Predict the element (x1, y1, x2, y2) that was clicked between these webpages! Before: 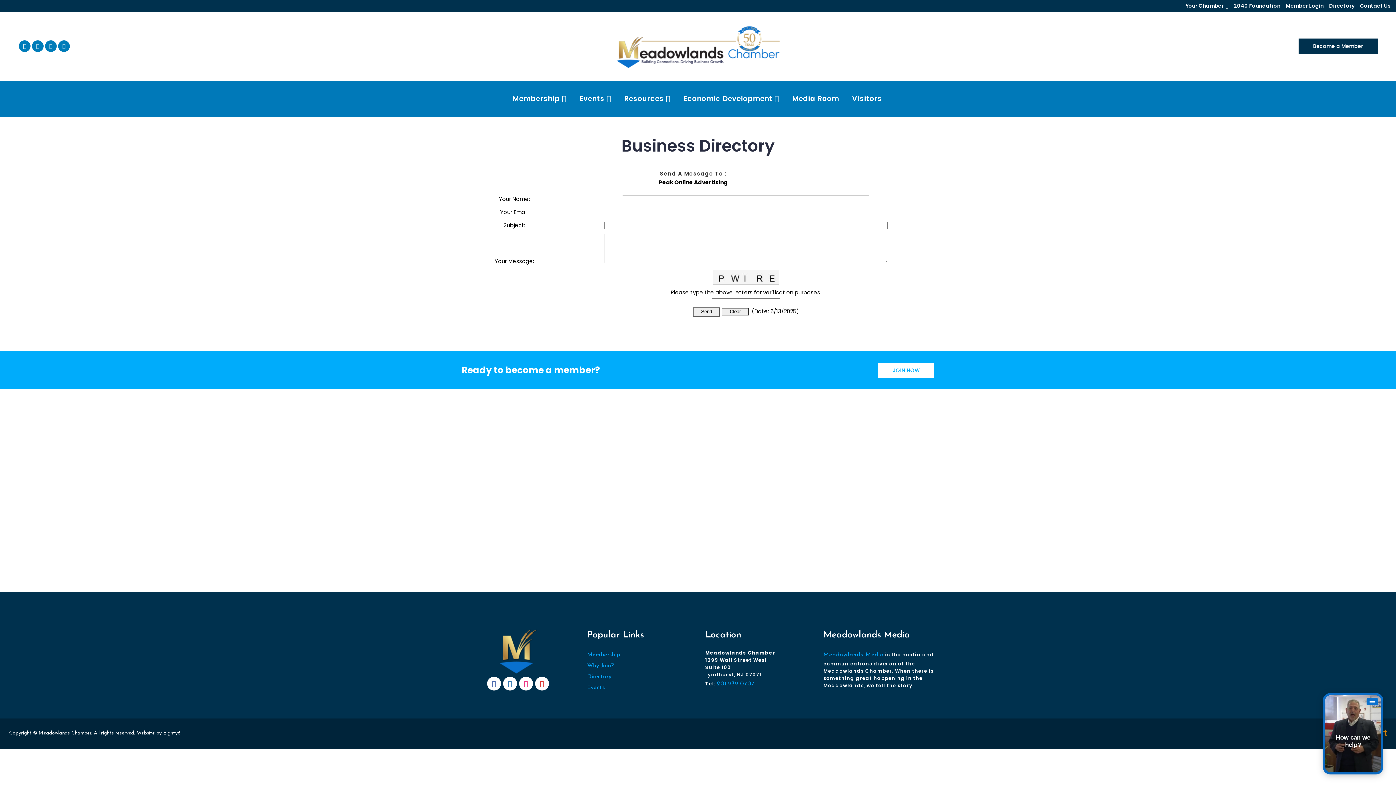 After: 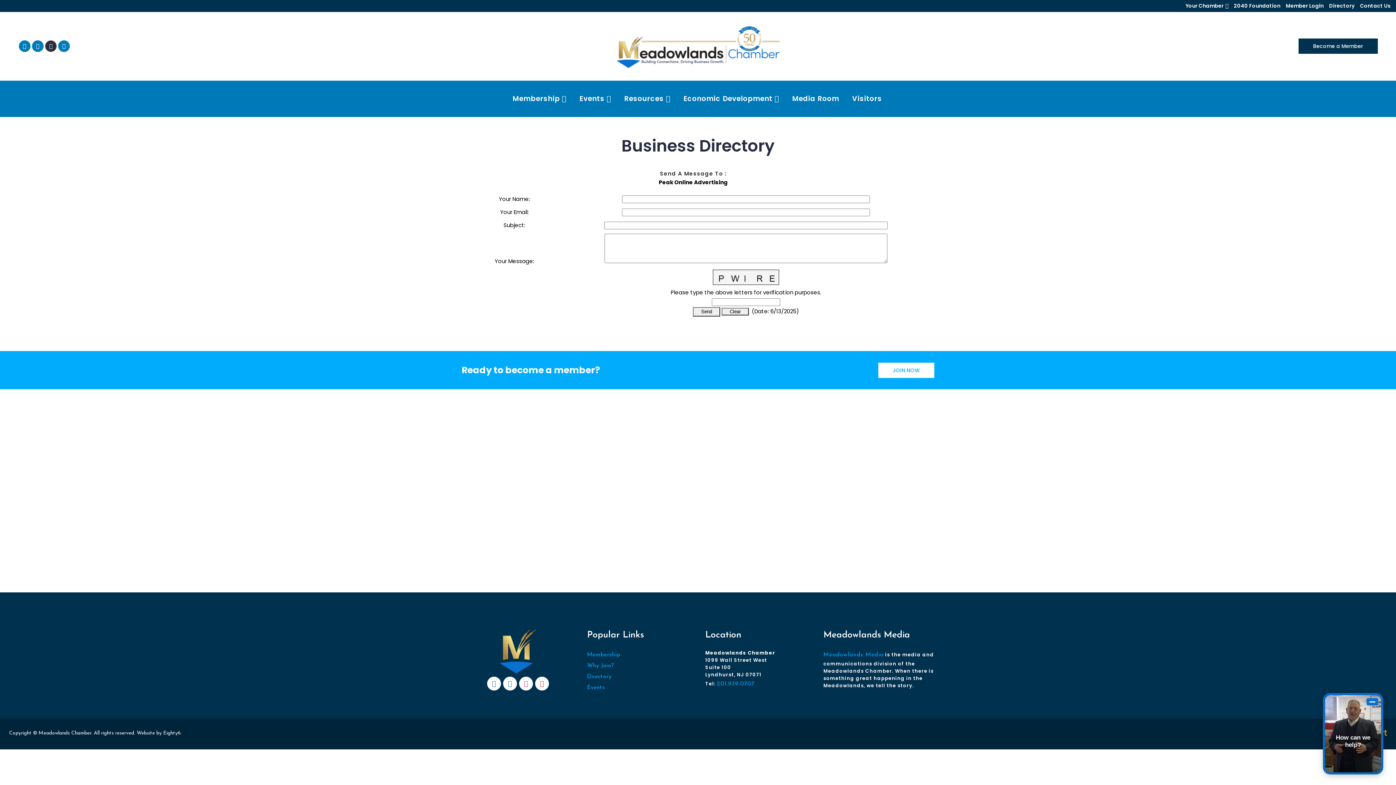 Action: bbox: (44, 41, 57, 49)